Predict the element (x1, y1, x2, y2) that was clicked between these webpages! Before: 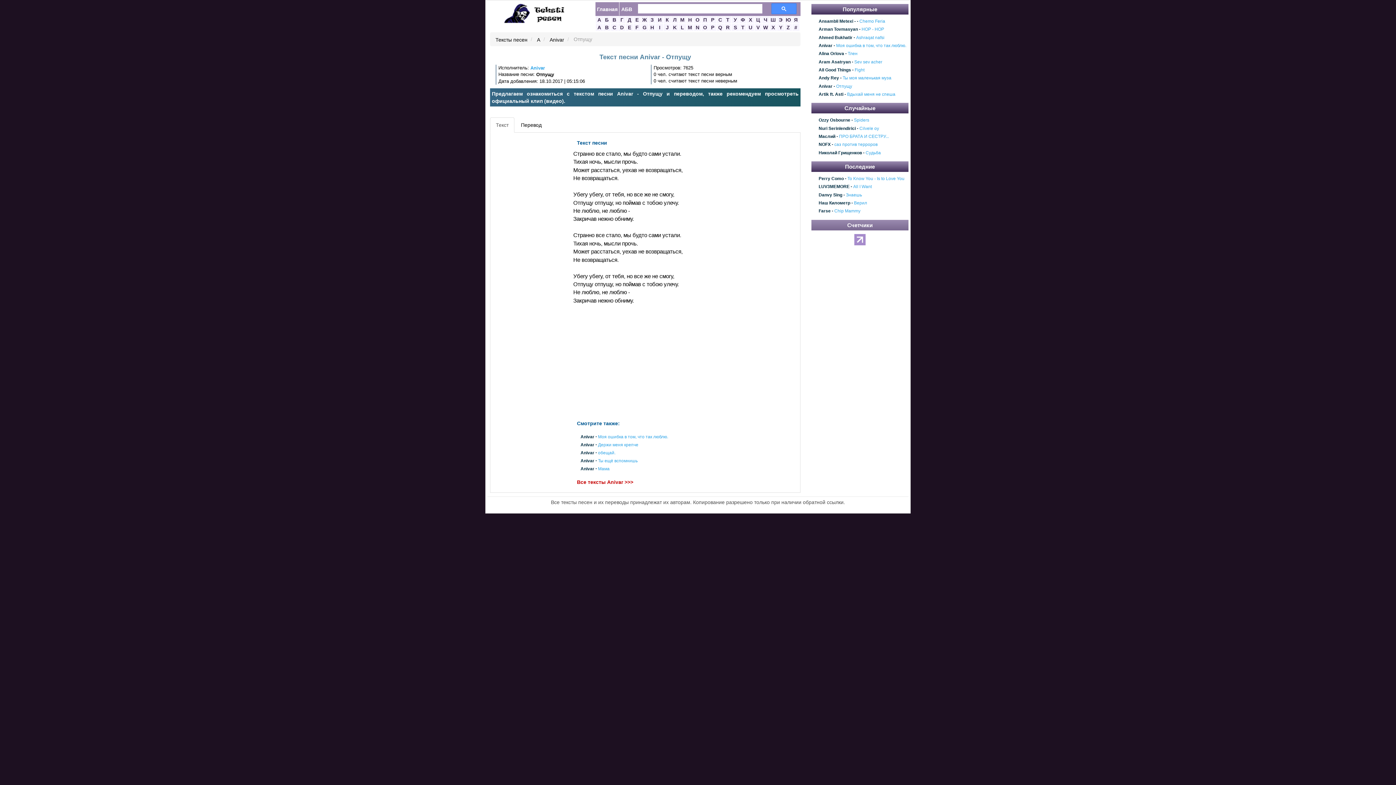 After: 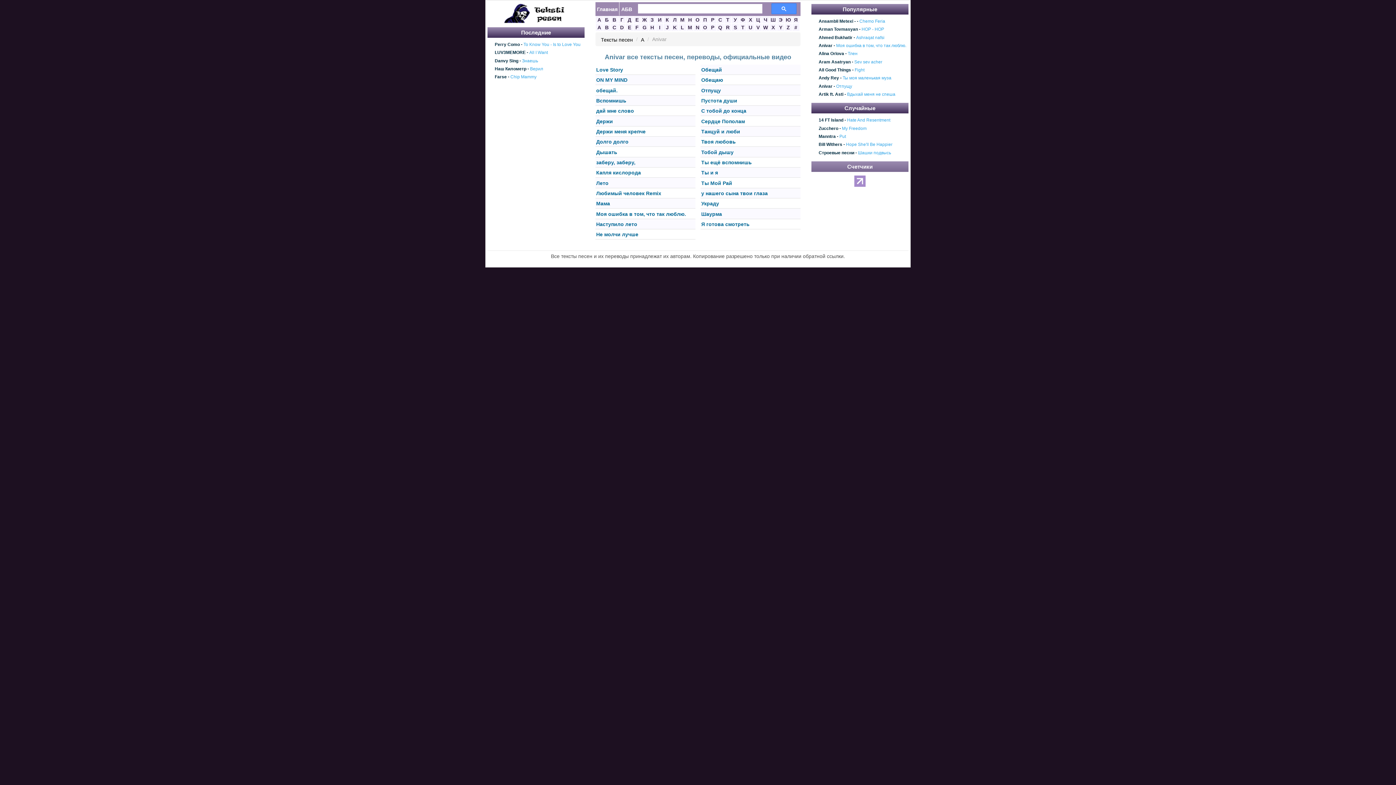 Action: bbox: (580, 450, 594, 455) label: Anivar